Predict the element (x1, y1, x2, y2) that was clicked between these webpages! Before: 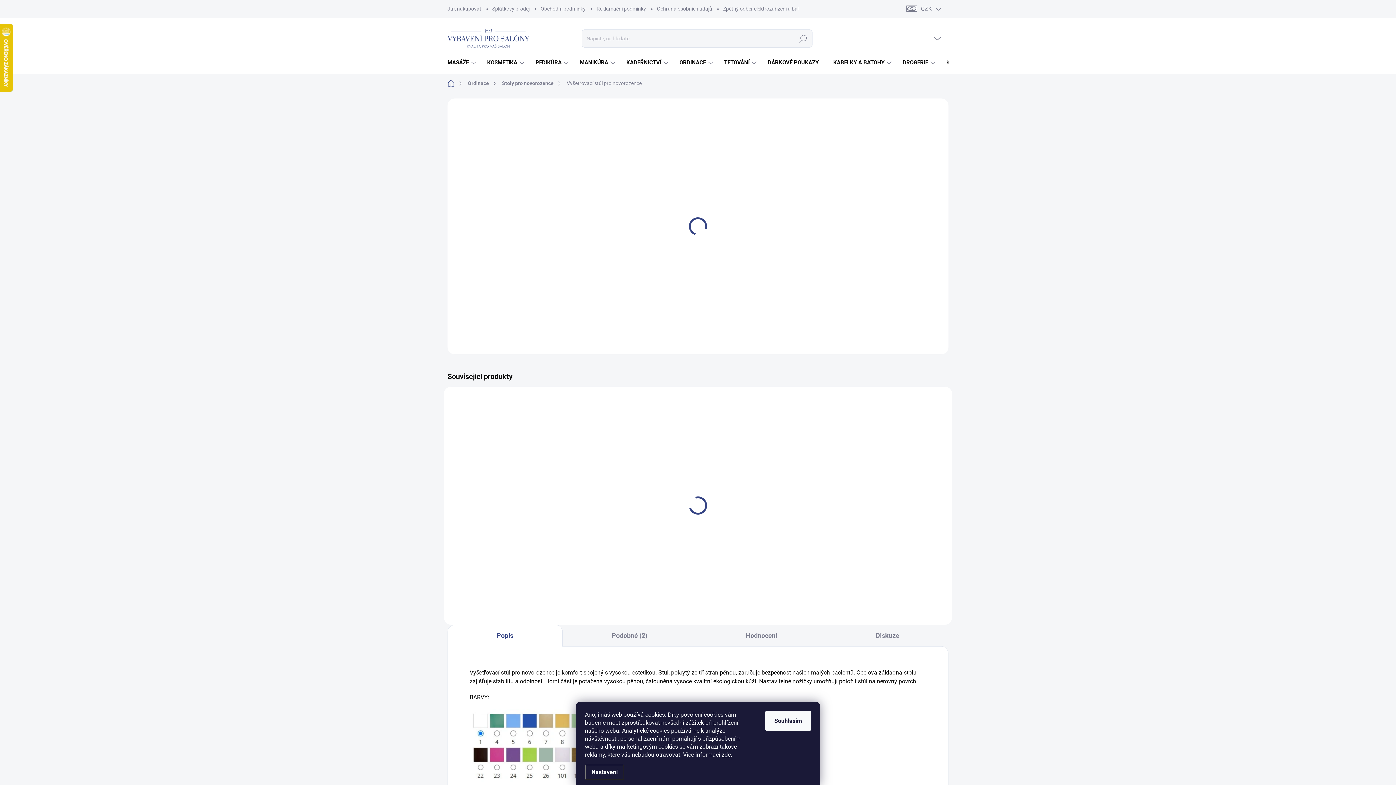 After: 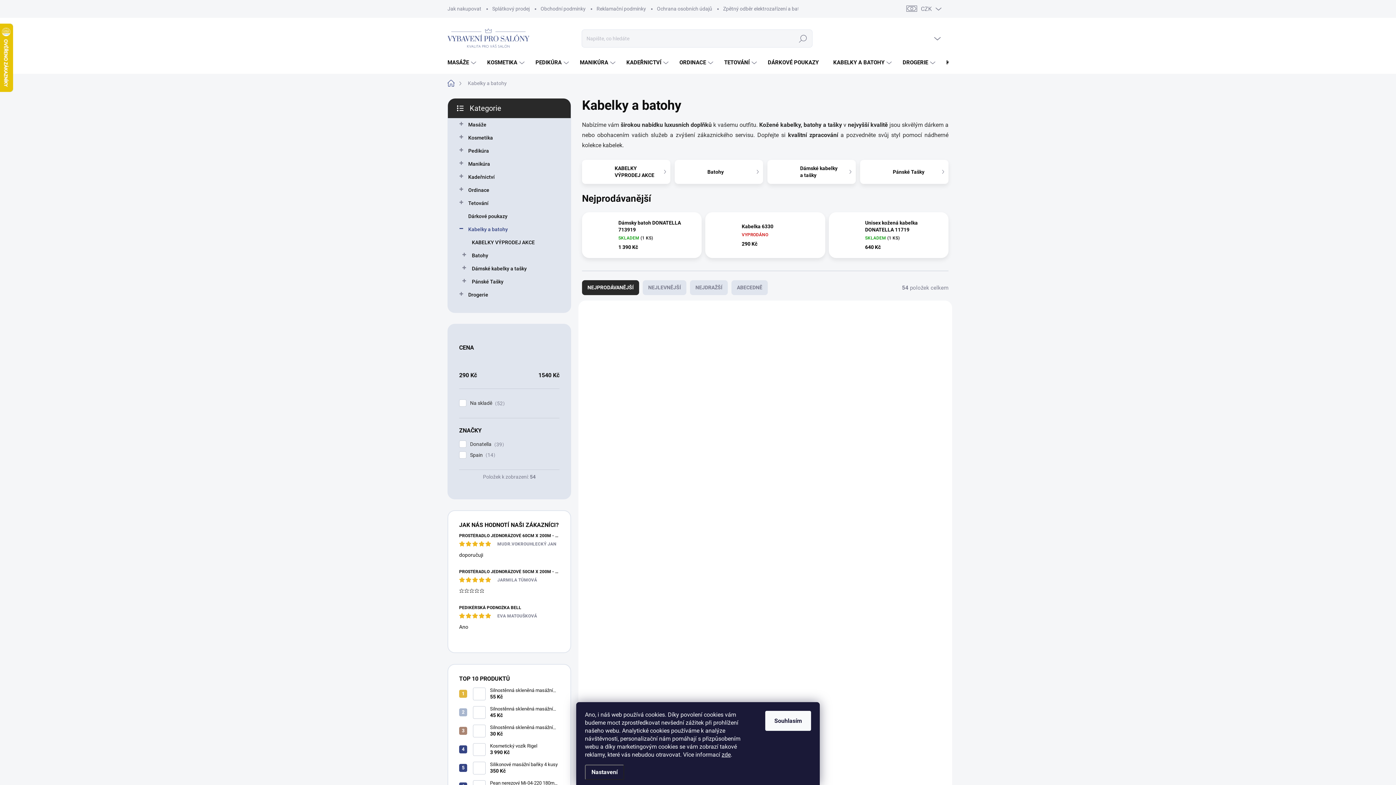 Action: label: KABELKY A BATOHY bbox: (824, 52, 893, 73)